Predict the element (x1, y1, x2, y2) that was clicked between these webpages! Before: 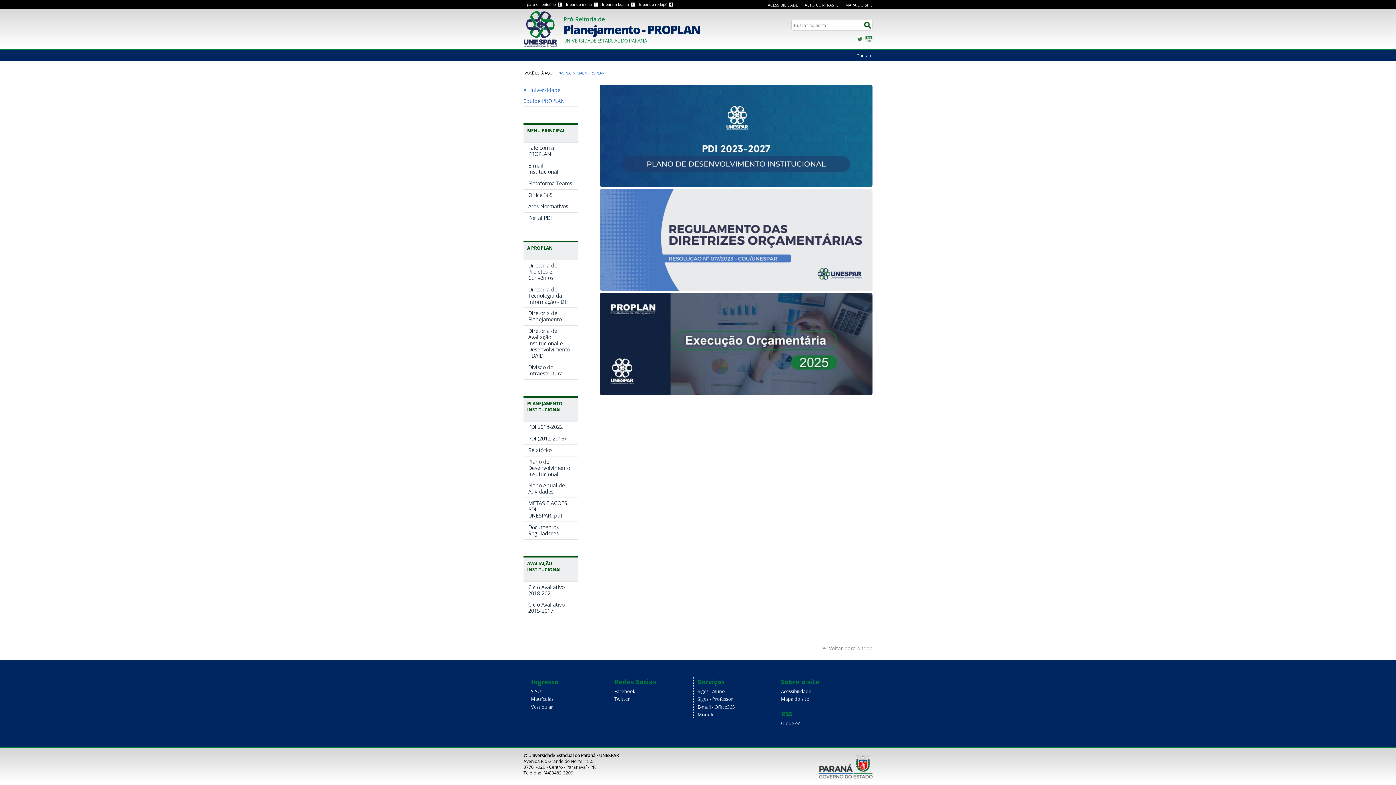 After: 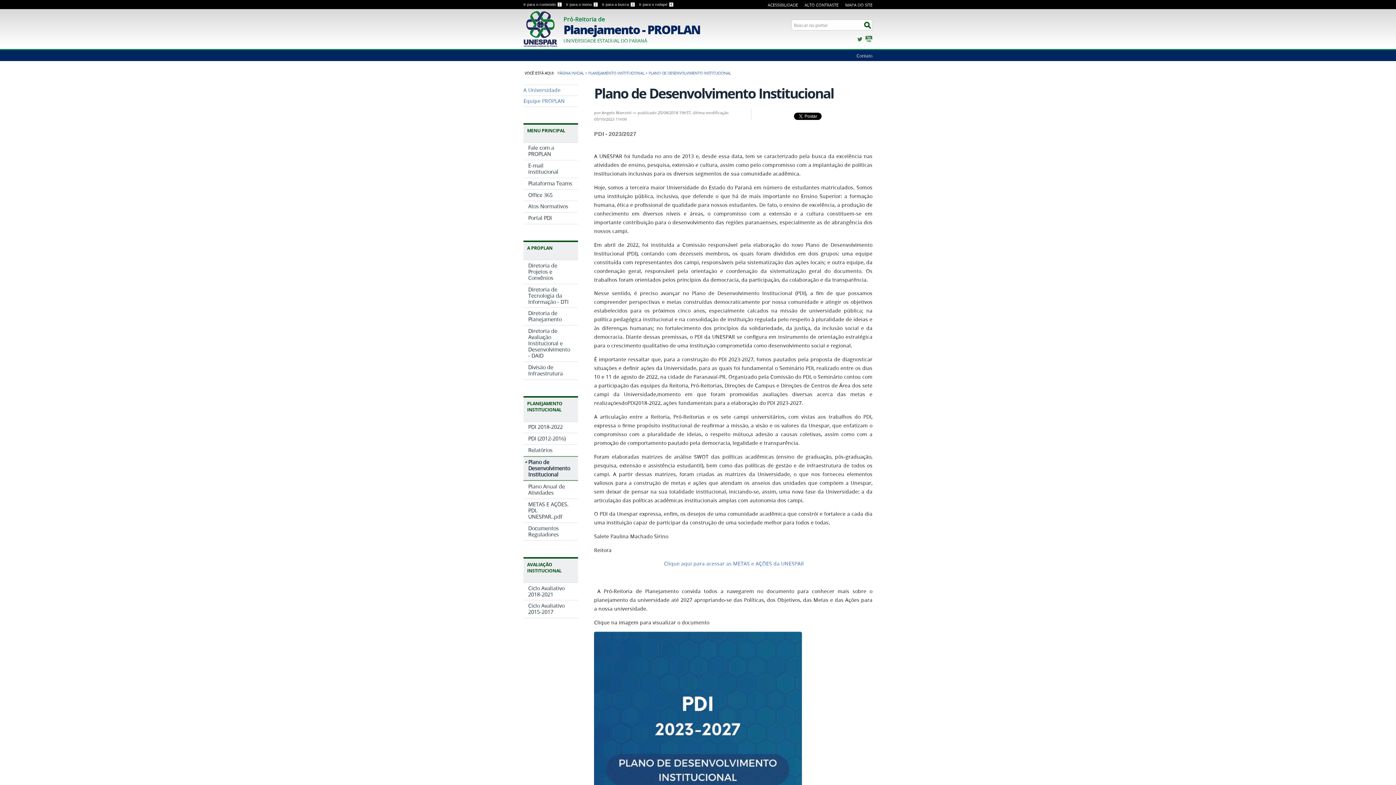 Action: label: PDI 2018-2022 bbox: (523, 422, 578, 433)